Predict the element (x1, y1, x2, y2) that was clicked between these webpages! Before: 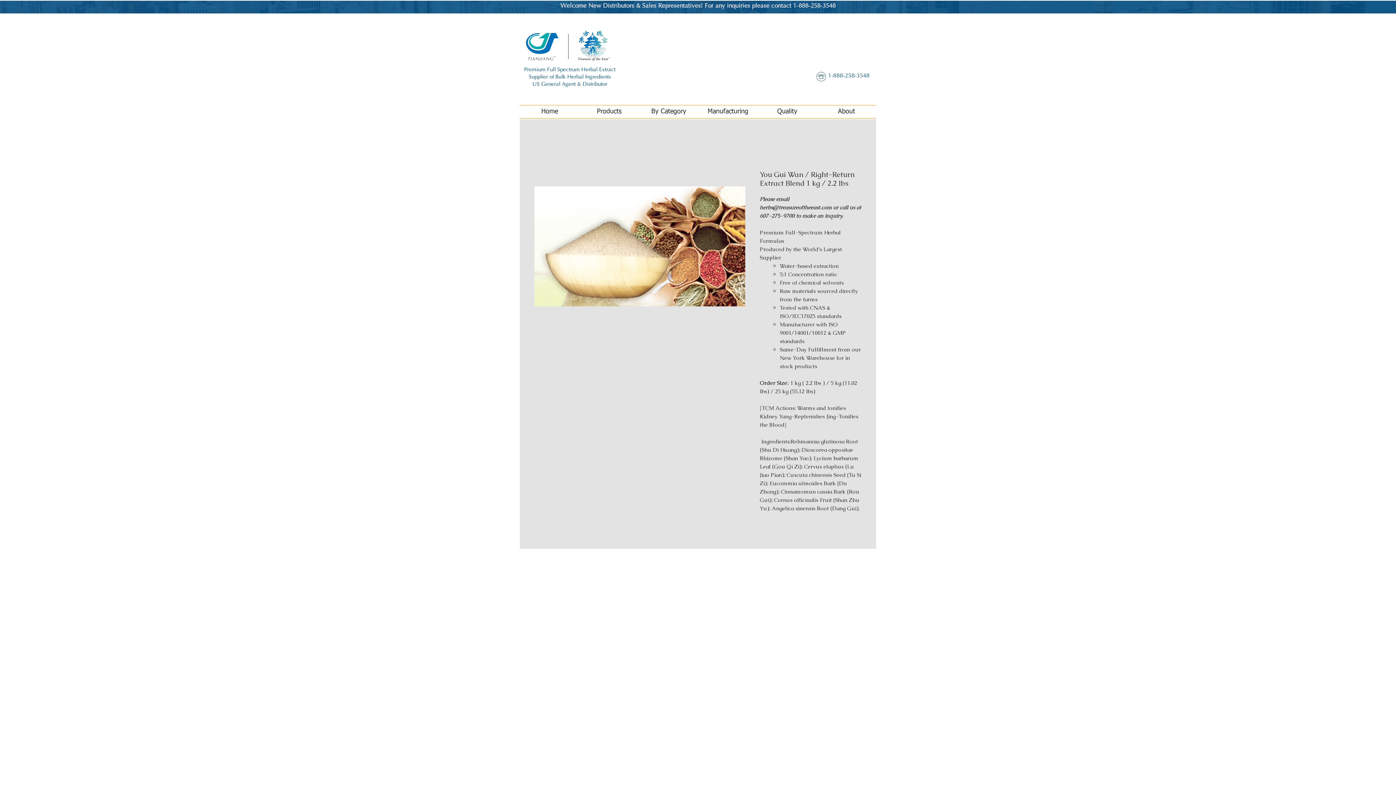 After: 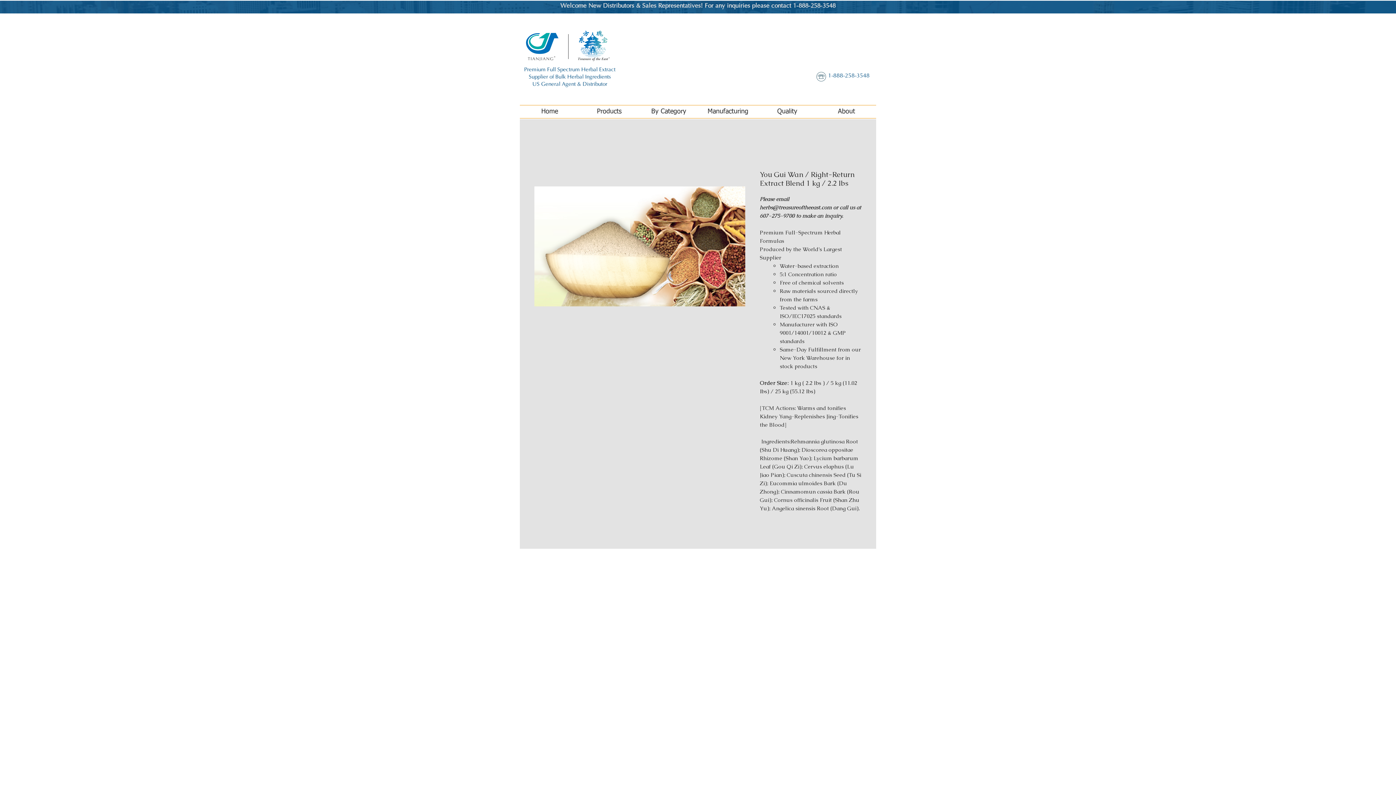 Action: bbox: (560, 2, 835, 9) label: Welcome New Distributors & Sales Representatives! For any inquiries please contact 1-888-258-3548